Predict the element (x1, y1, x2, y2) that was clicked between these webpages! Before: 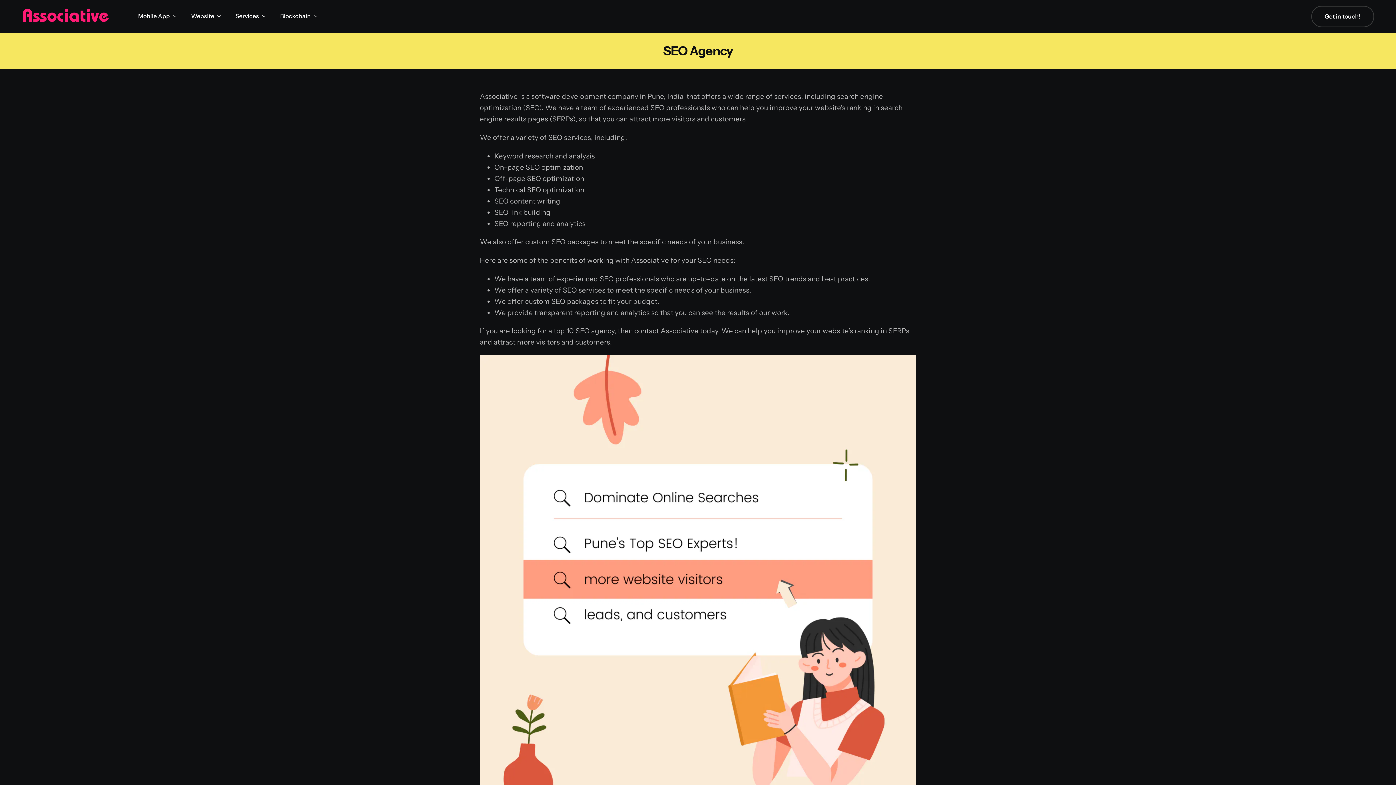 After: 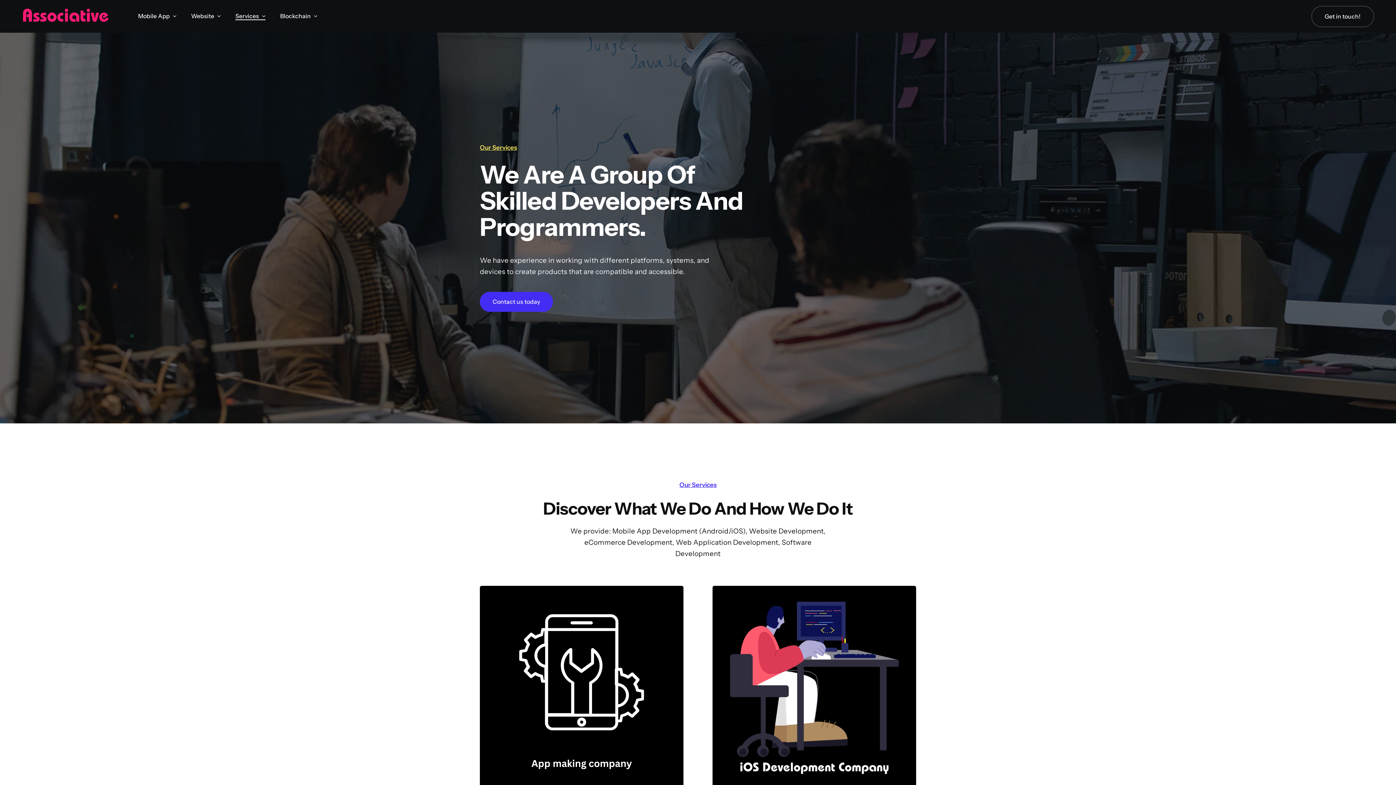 Action: label: Services bbox: (235, 12, 265, 20)